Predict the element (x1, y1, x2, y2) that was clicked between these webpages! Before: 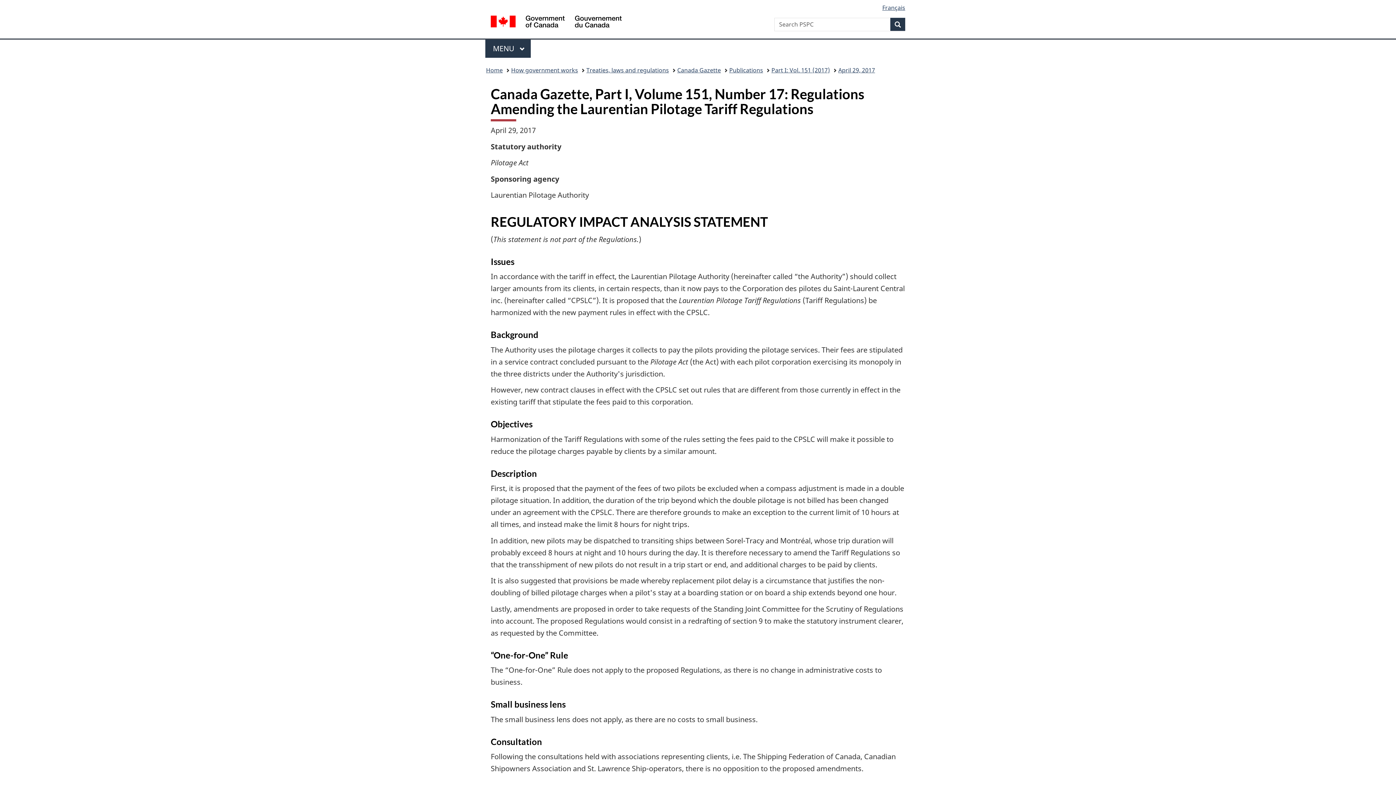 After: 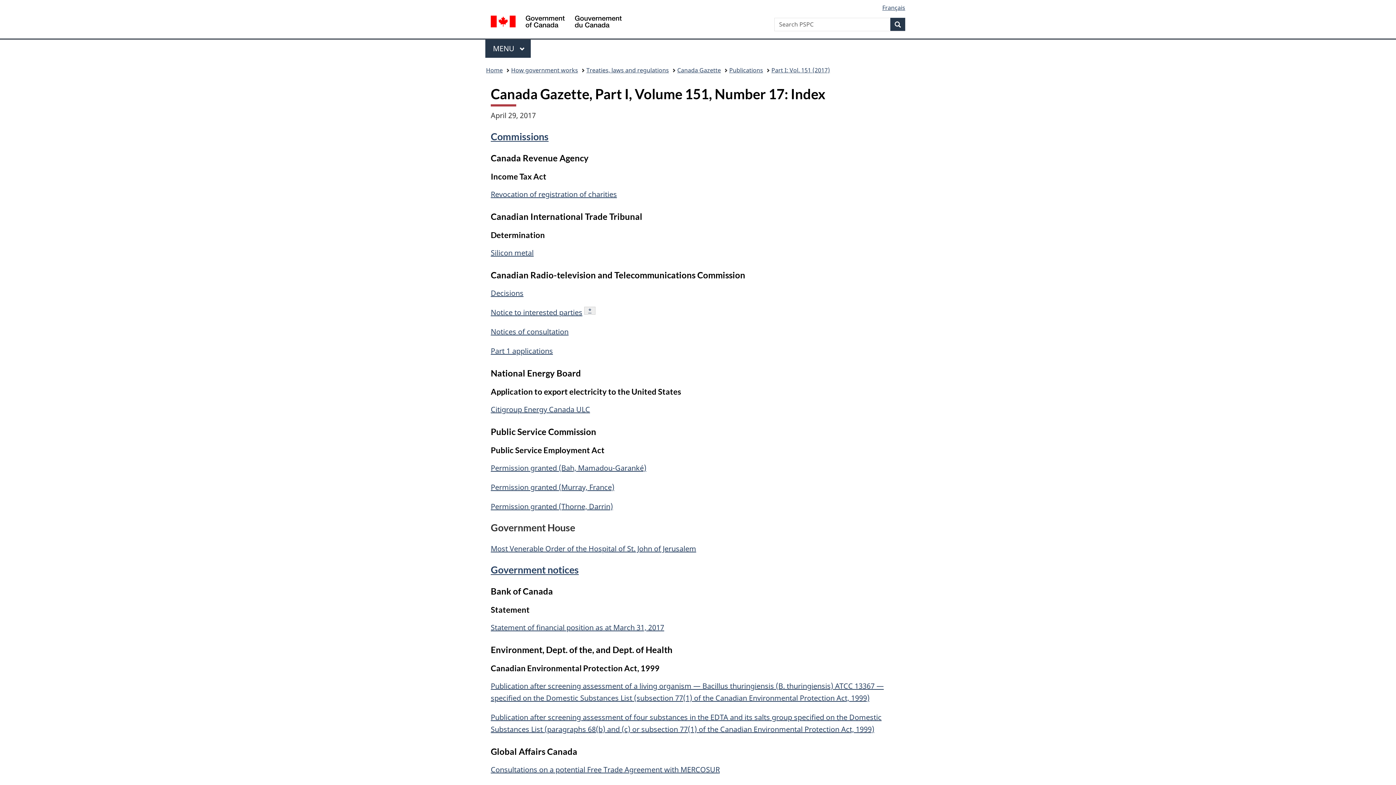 Action: label: April 29, 2017 bbox: (838, 64, 875, 76)